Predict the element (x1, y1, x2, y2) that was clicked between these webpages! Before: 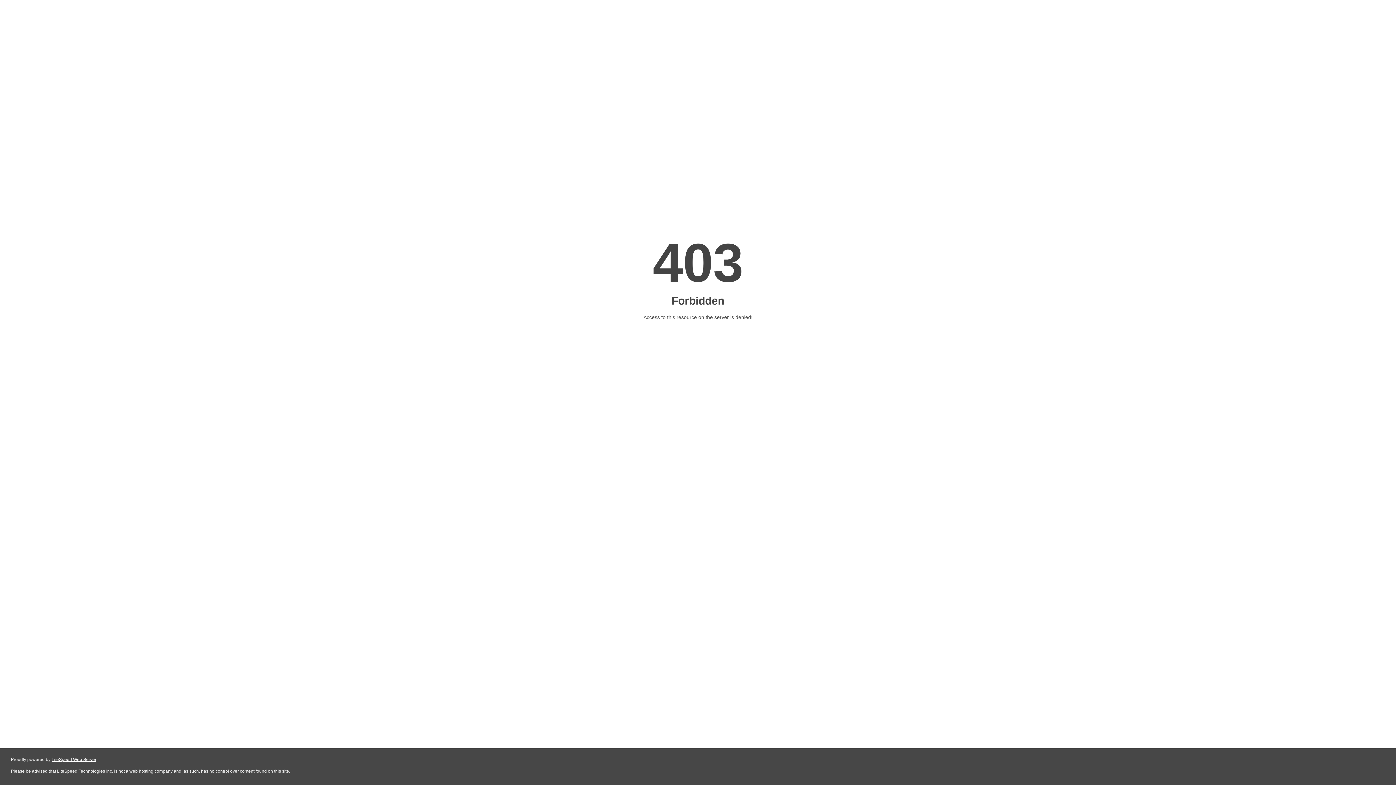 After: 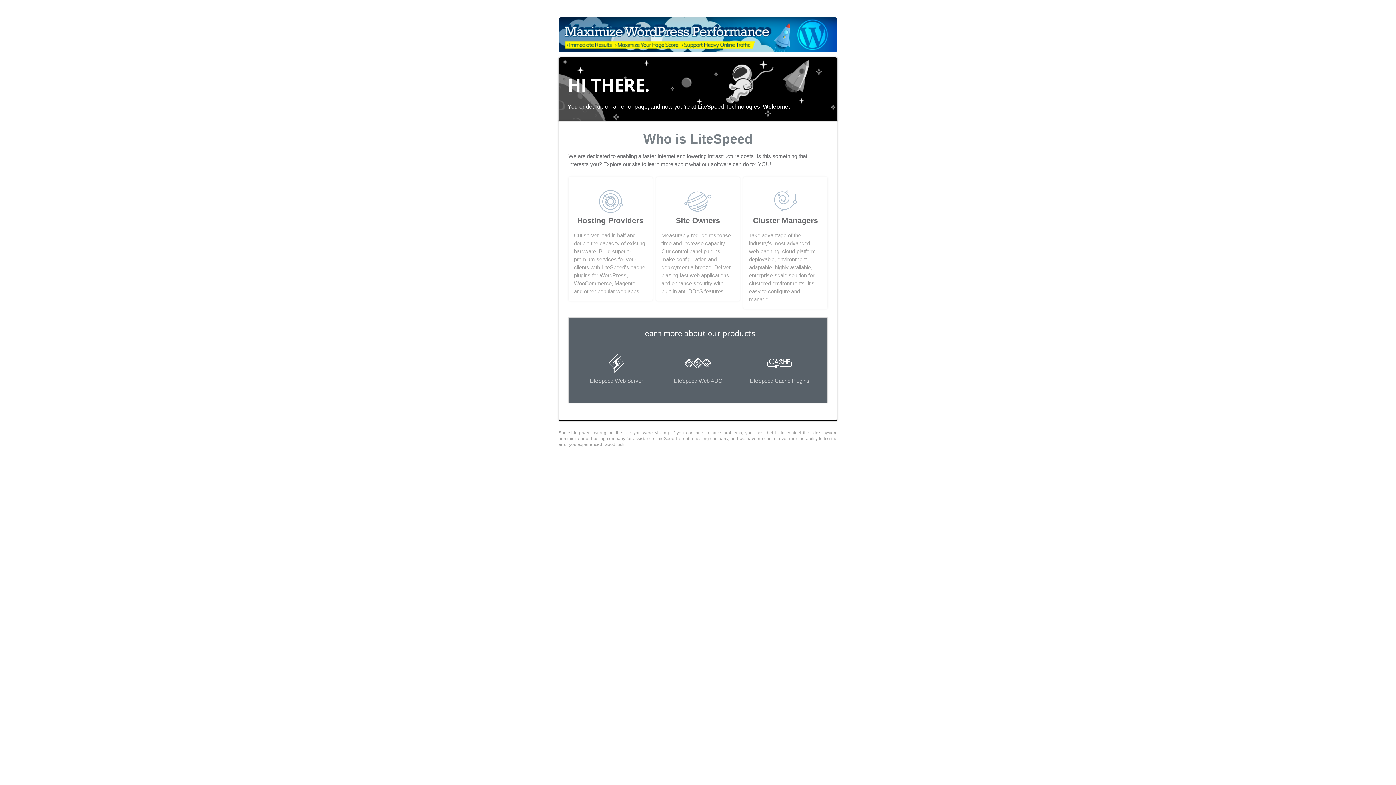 Action: label: LiteSpeed Web Server bbox: (51, 757, 96, 762)